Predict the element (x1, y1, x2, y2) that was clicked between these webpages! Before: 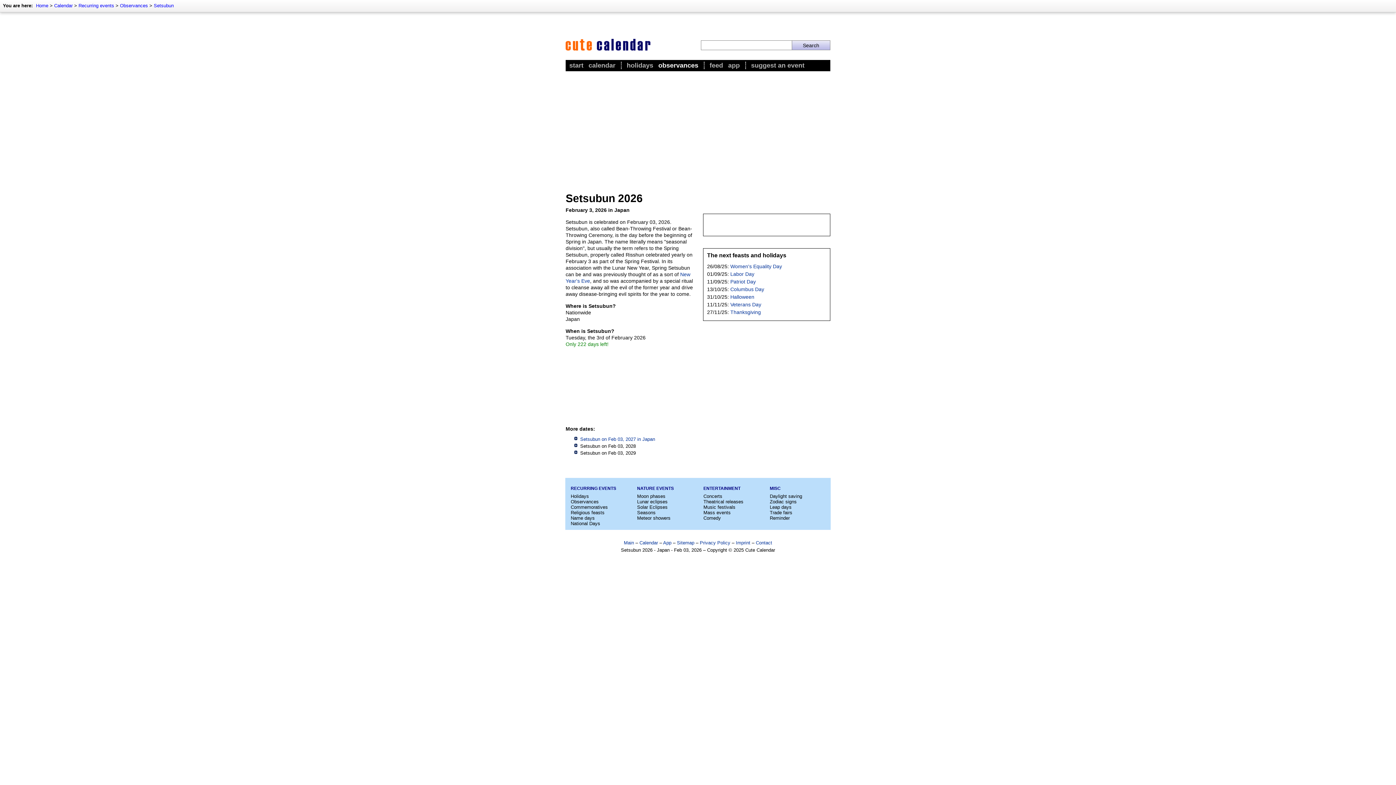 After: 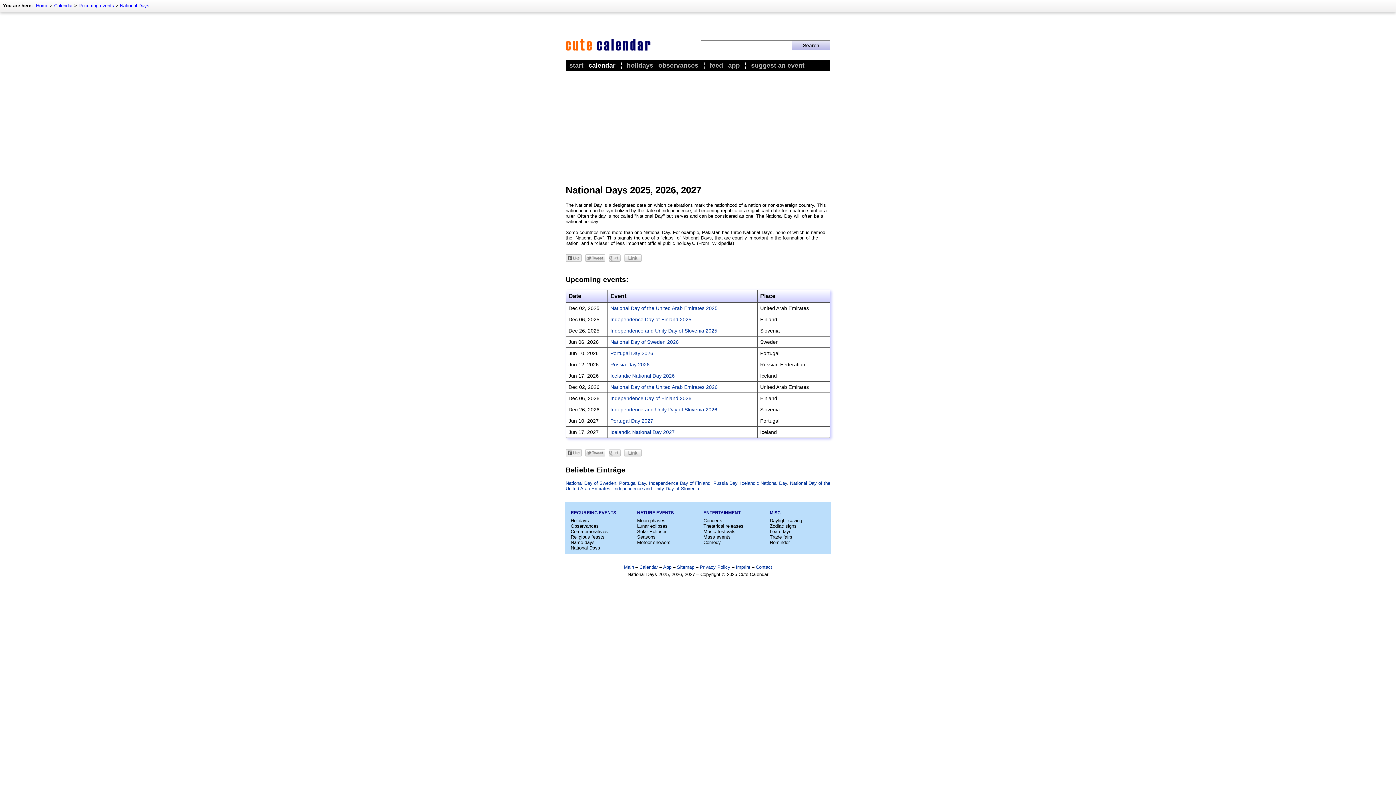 Action: label: National Days bbox: (570, 521, 600, 526)